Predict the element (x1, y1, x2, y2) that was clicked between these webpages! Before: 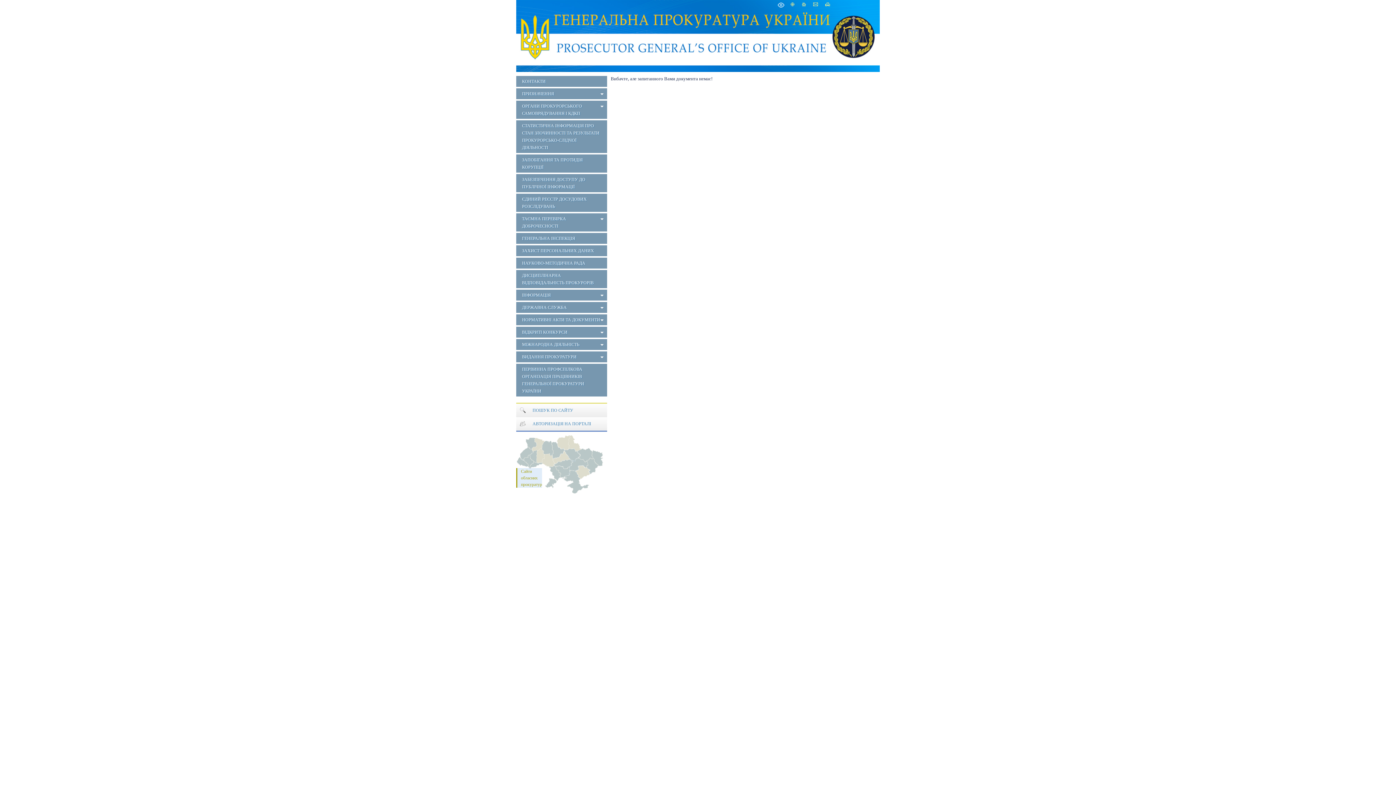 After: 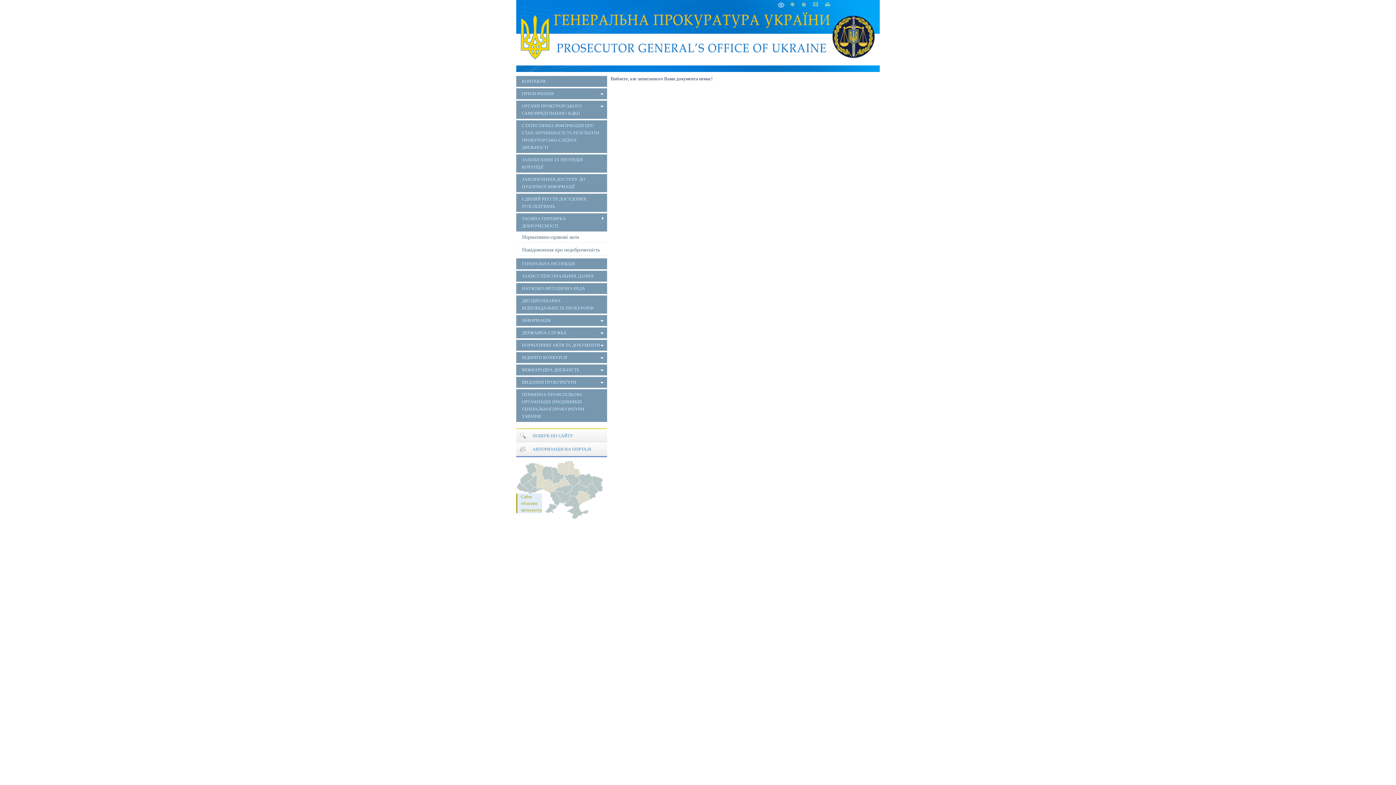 Action: bbox: (516, 213, 607, 231) label: ТАЄМНА ПЕРЕВІРКА ДОБРОЧЕСНОСТІ